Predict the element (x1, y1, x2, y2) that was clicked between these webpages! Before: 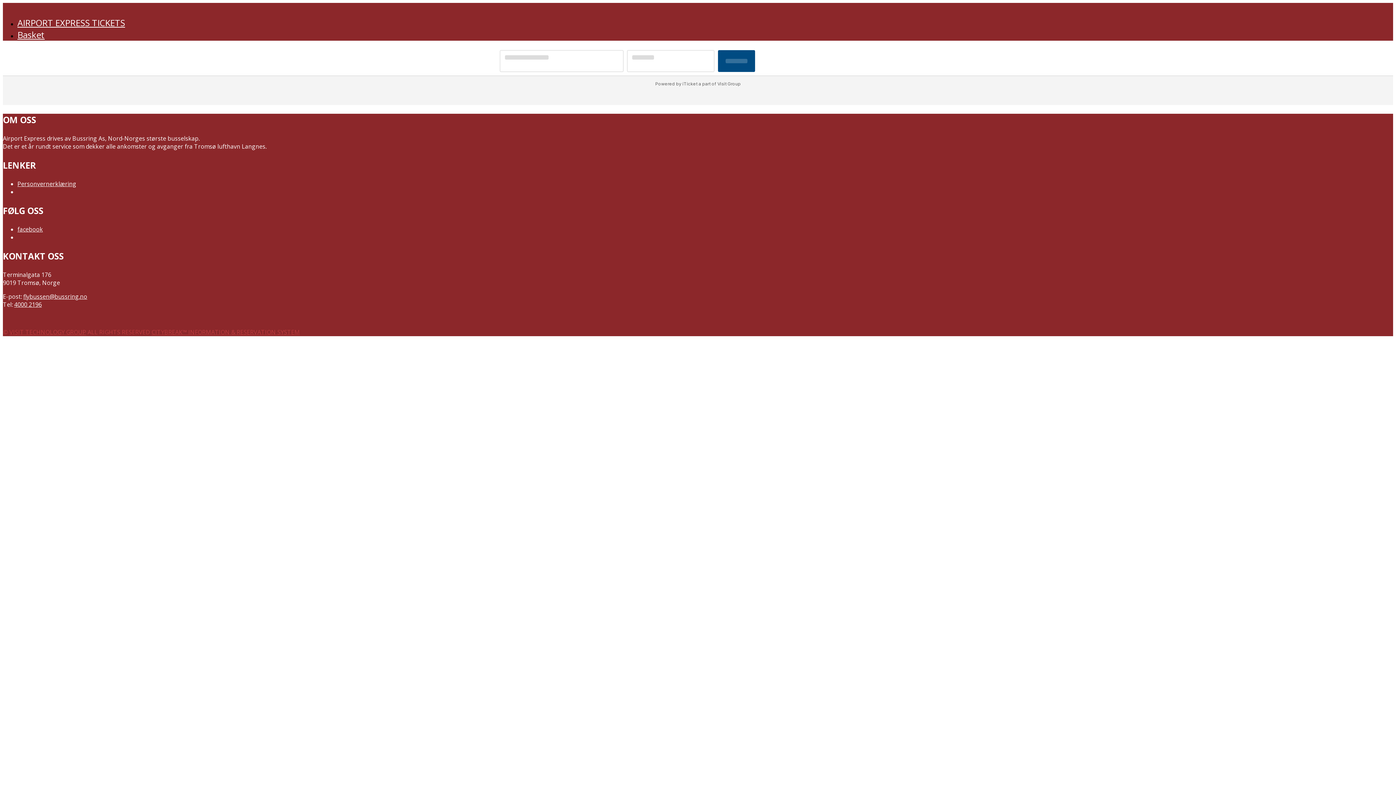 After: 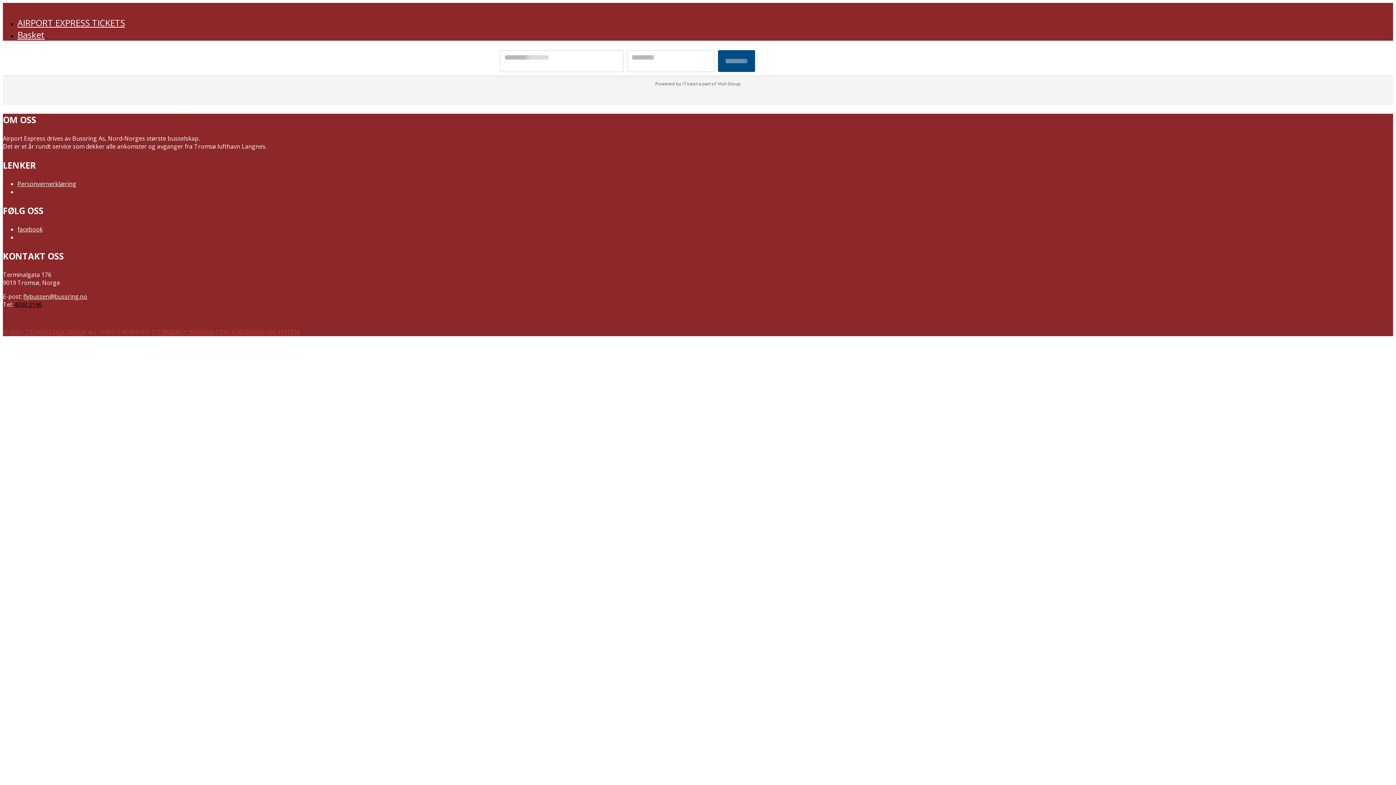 Action: bbox: (14, 300, 41, 308) label: 4000 2196